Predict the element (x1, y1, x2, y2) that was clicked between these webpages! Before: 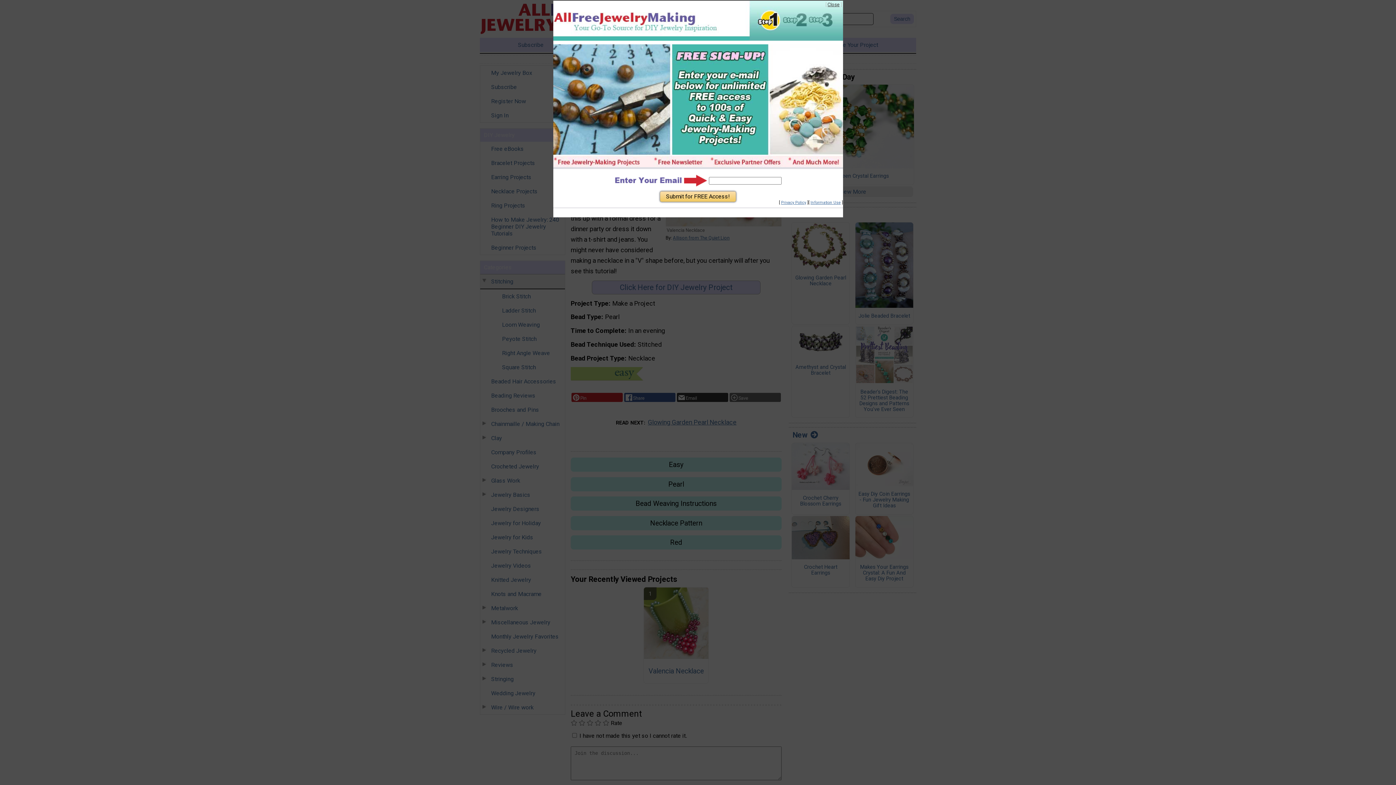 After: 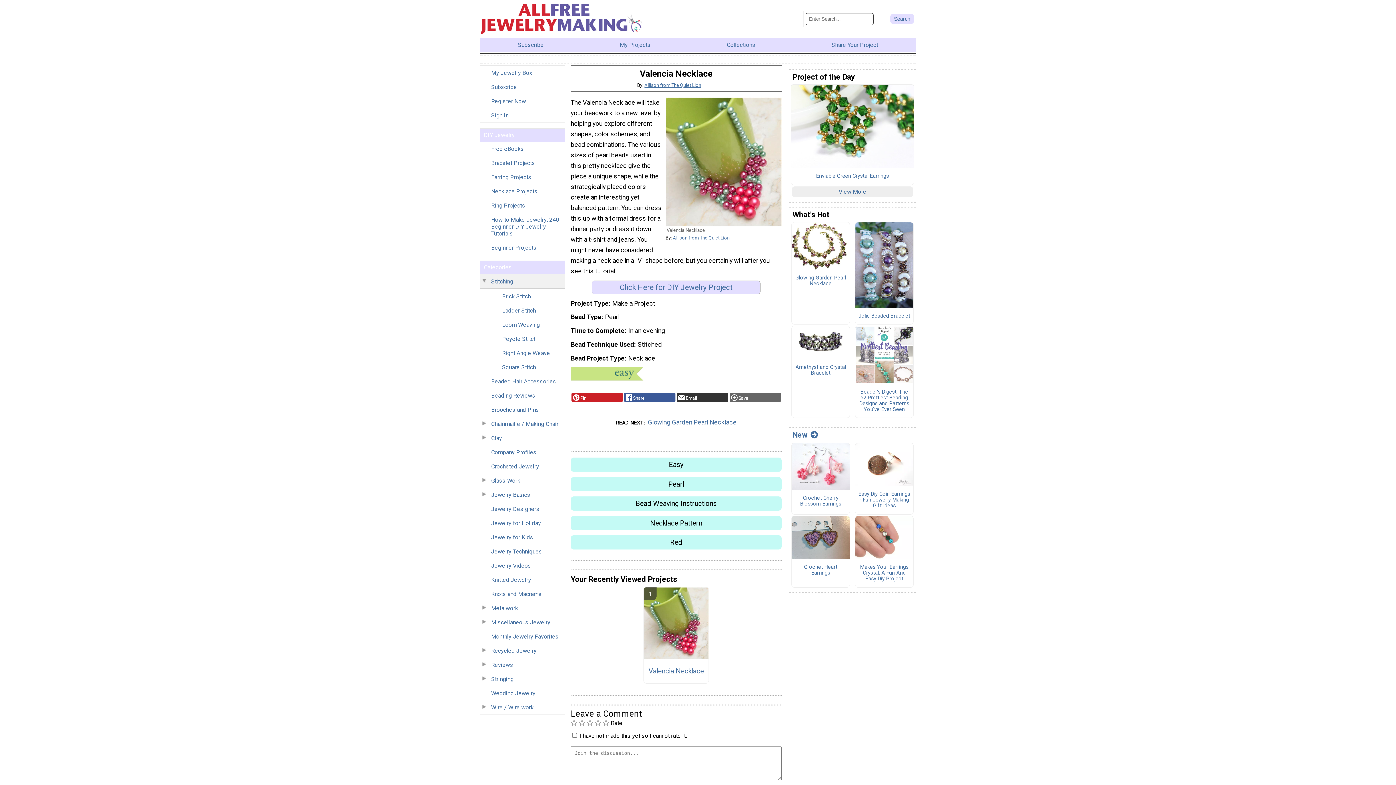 Action: label: Close bbox: (827, 1, 839, 7)